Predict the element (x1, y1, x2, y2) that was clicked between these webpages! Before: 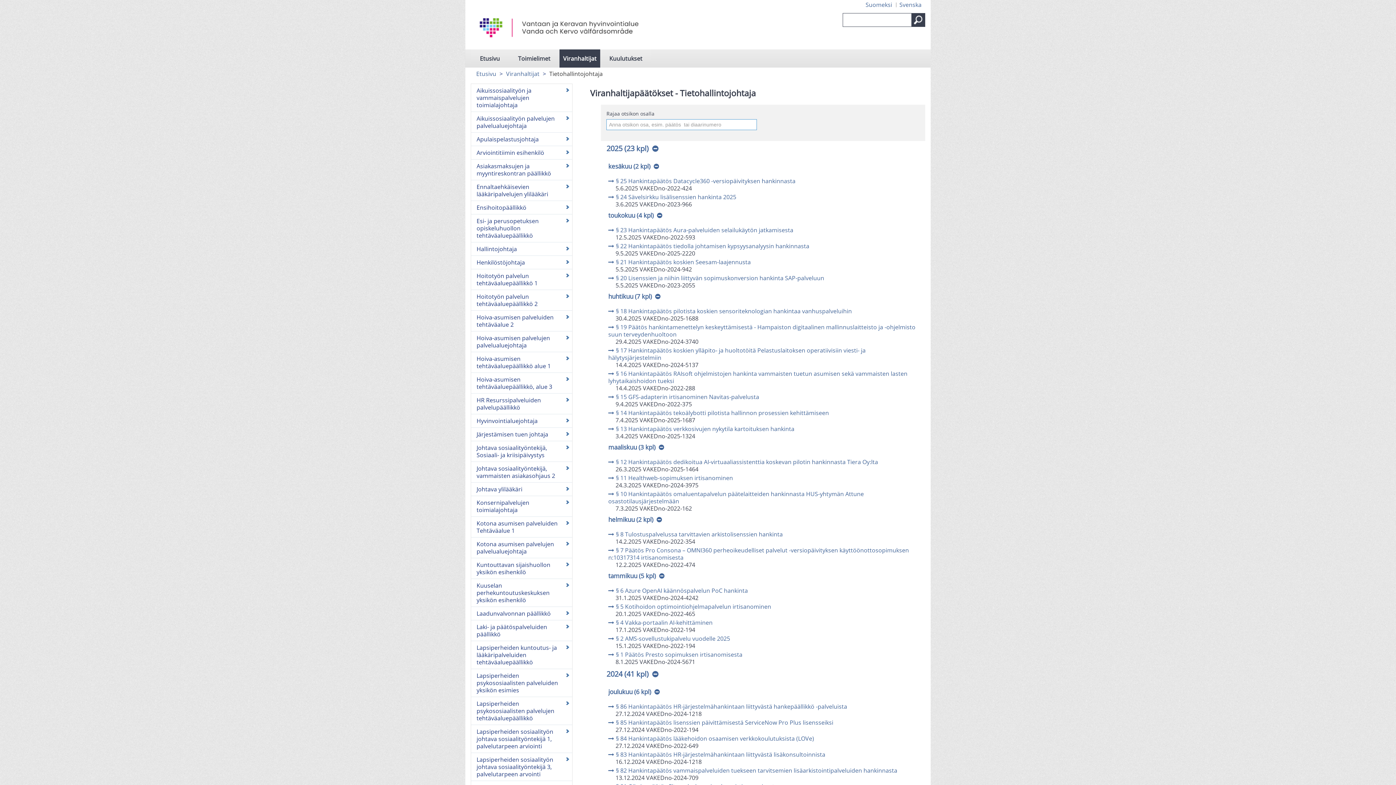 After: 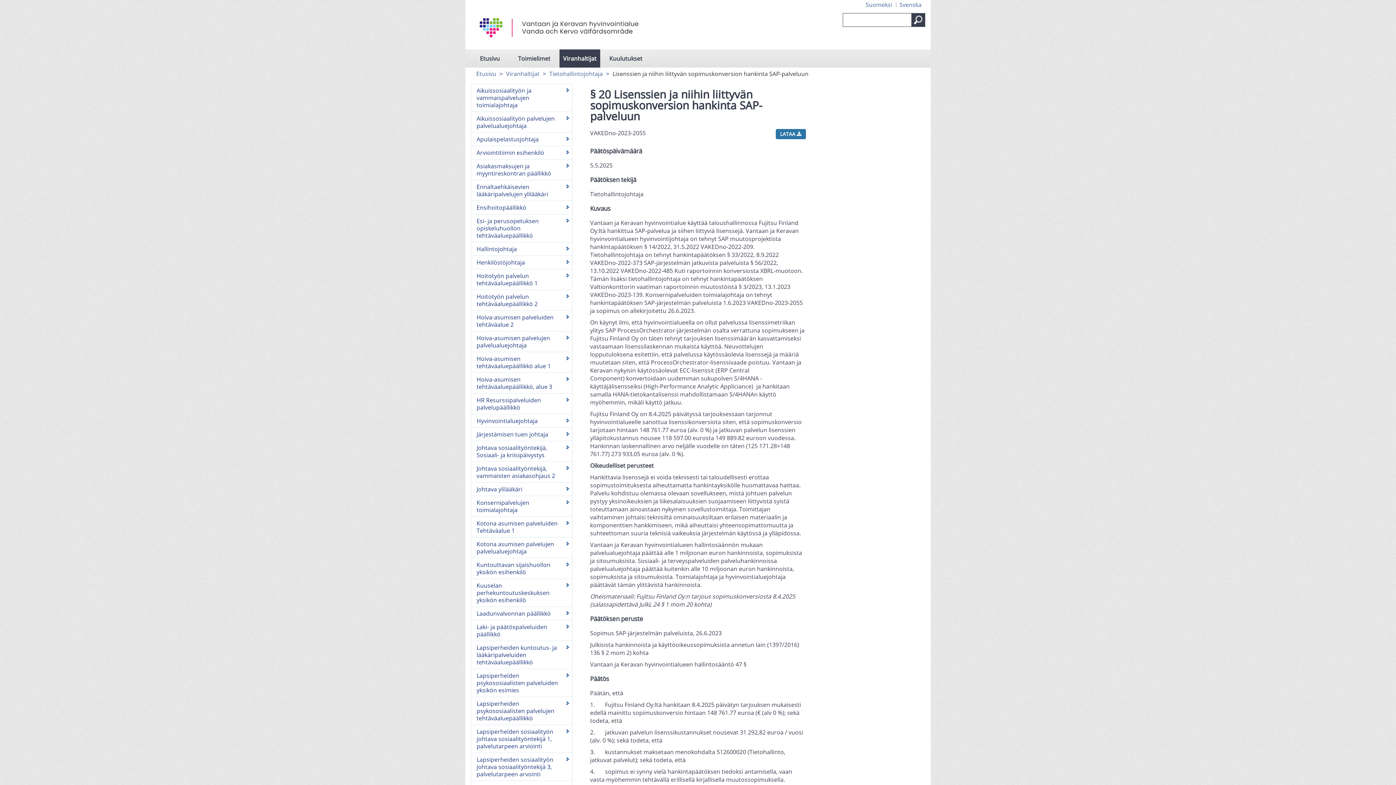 Action: bbox: (608, 274, 824, 282) label: § 20 Lisenssien ja niihin liittyvän sopimuskonversion hankinta SAP-palveluun